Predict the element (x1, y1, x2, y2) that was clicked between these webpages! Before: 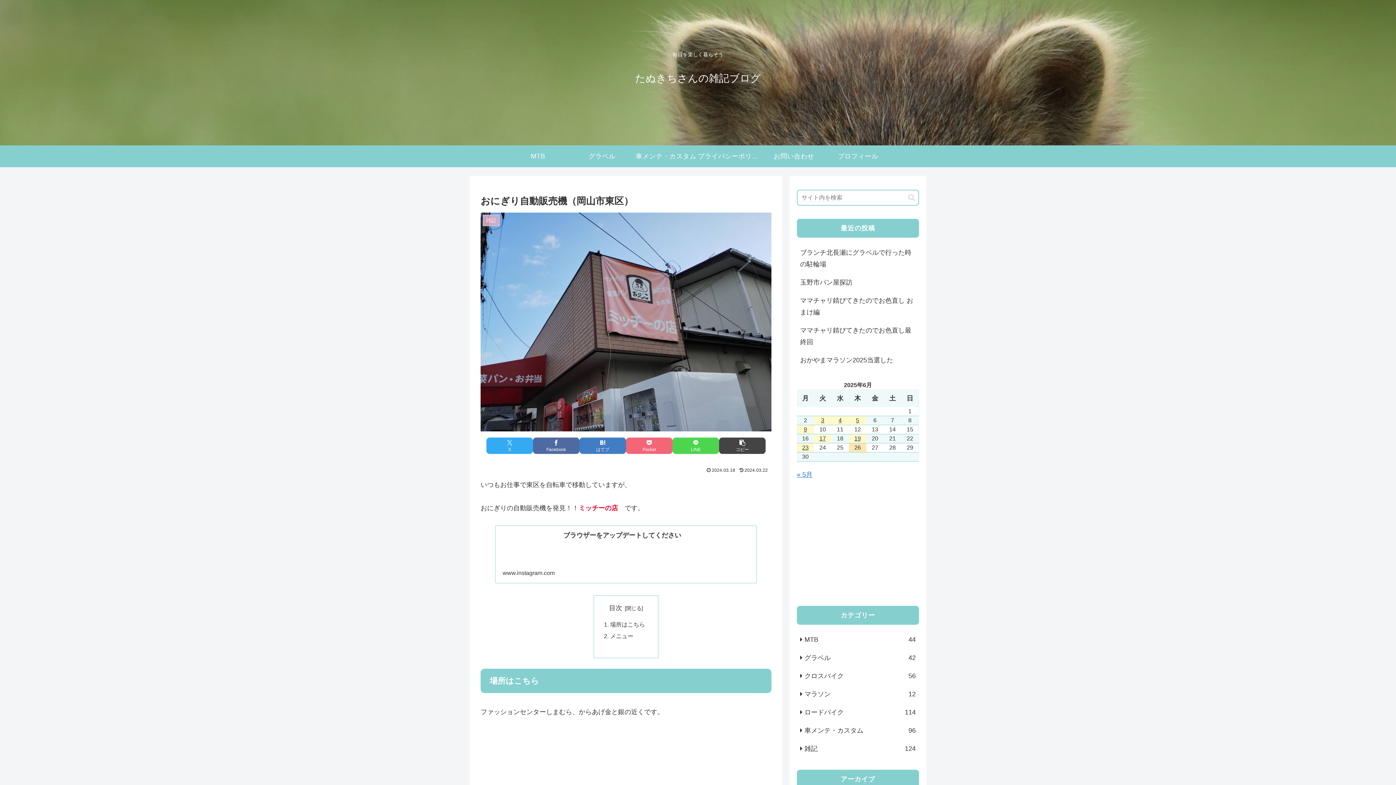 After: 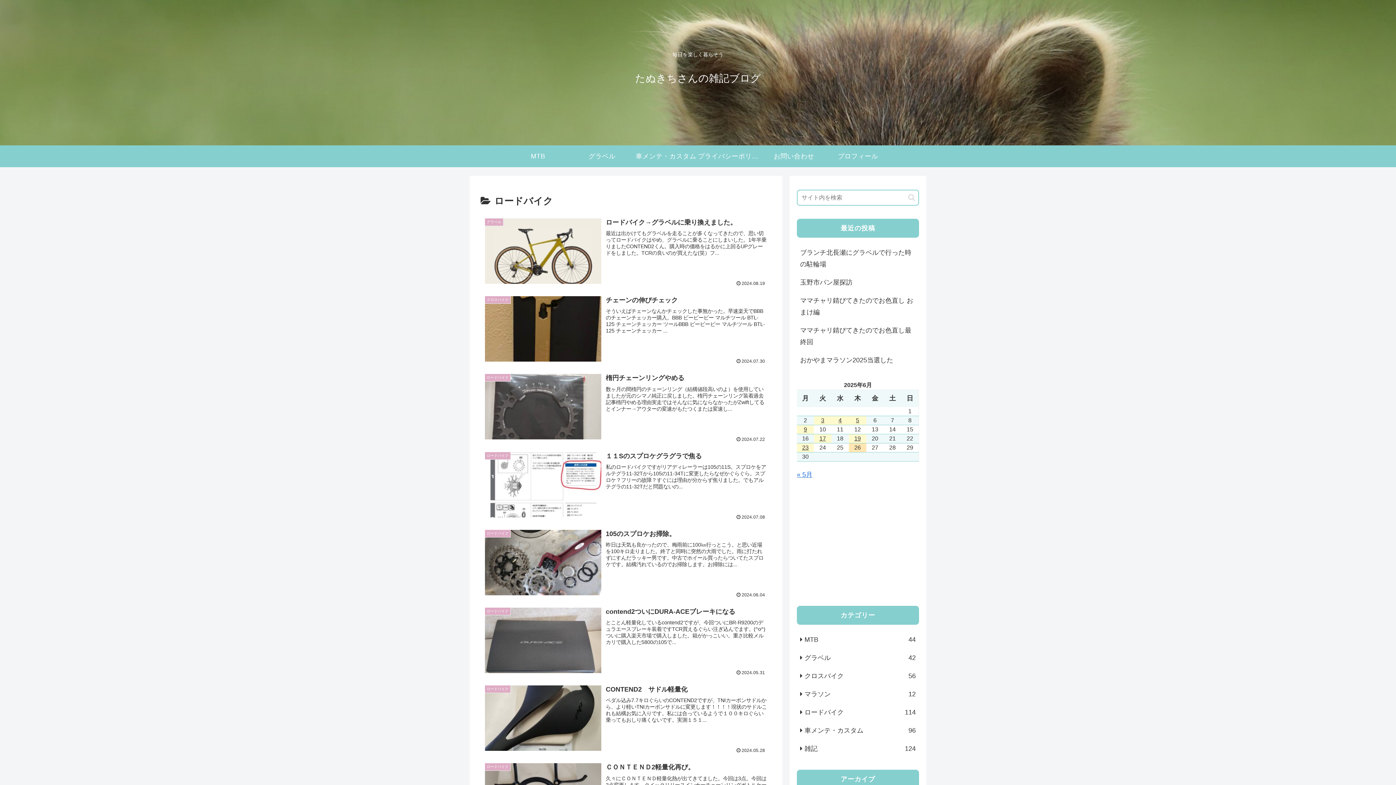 Action: bbox: (797, 703, 919, 721) label: ロードバイク
114